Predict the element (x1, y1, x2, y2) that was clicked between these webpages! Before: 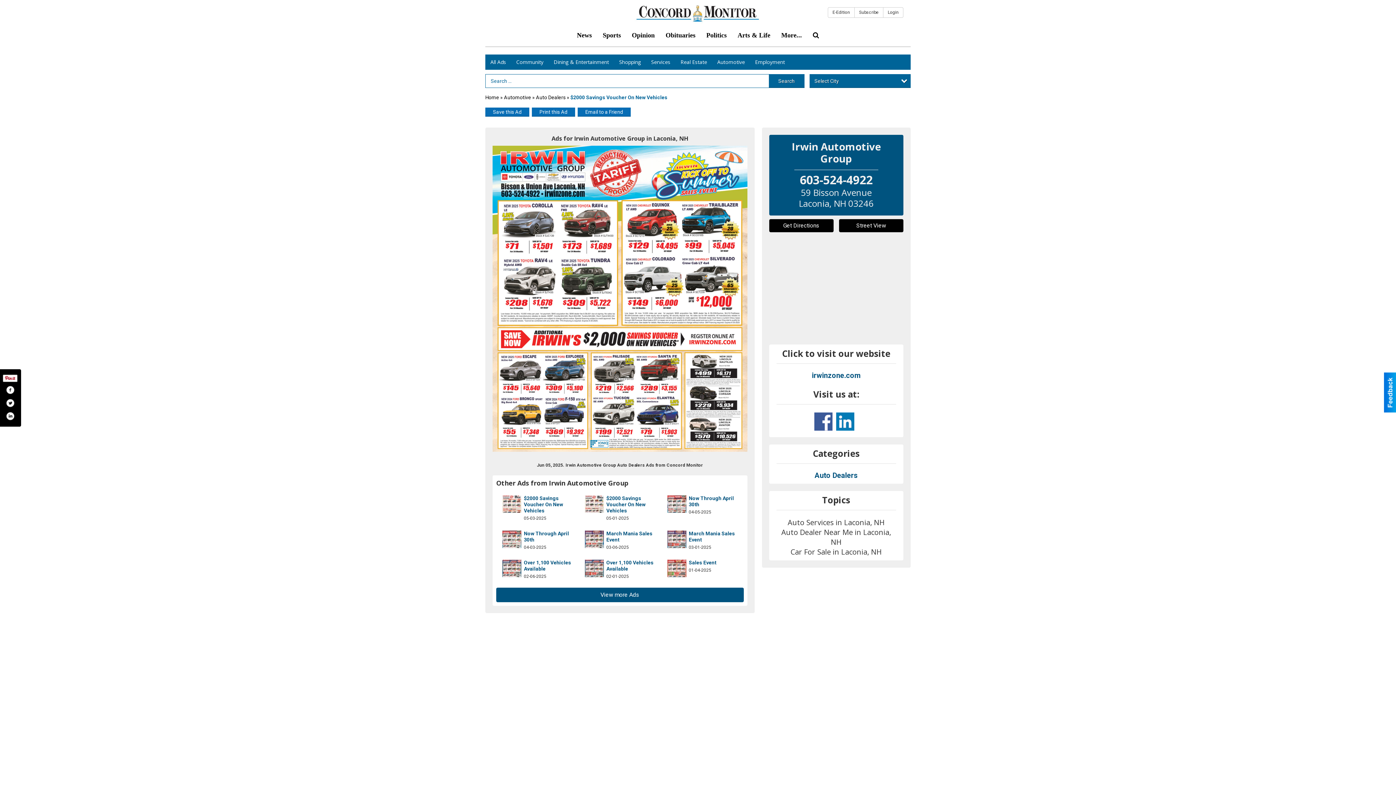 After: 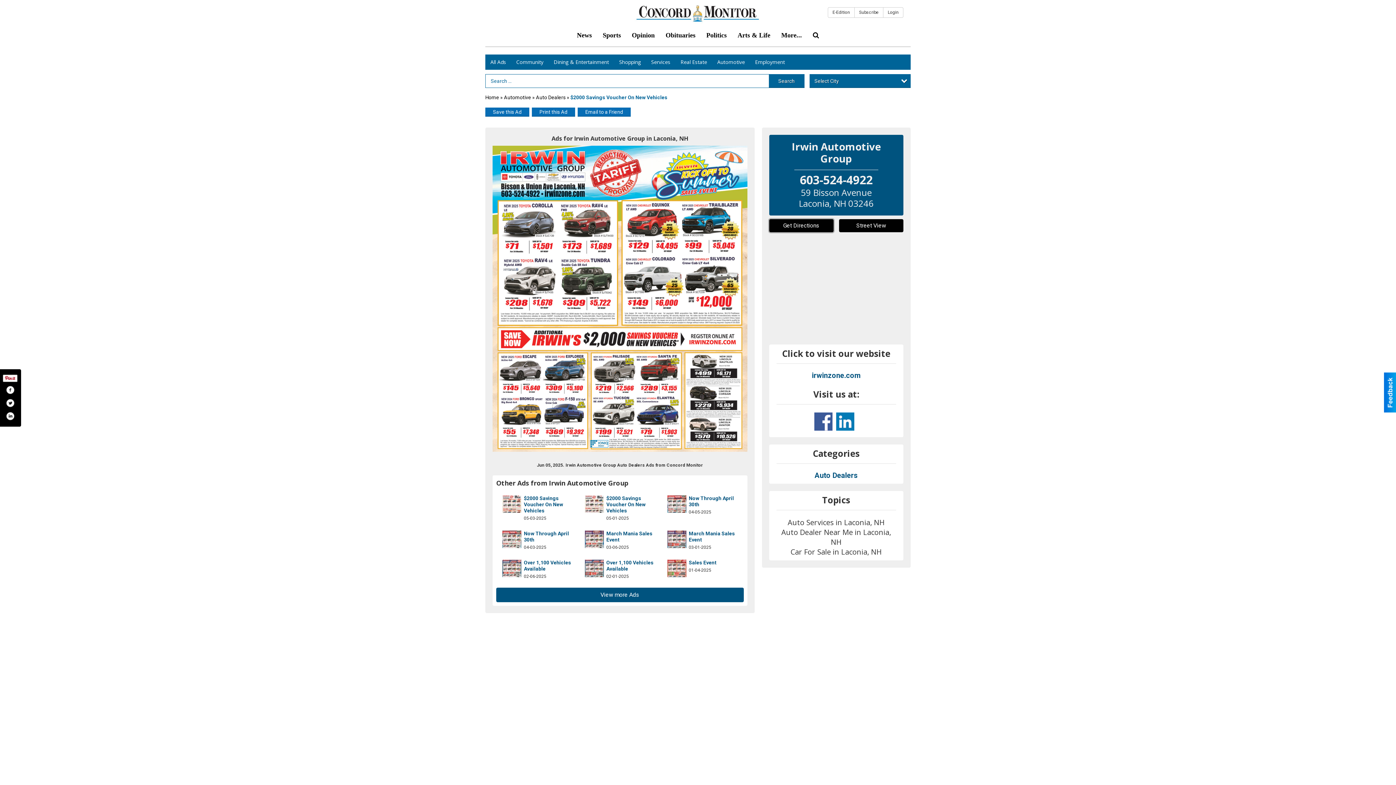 Action: label: Get Directions bbox: (769, 219, 833, 232)